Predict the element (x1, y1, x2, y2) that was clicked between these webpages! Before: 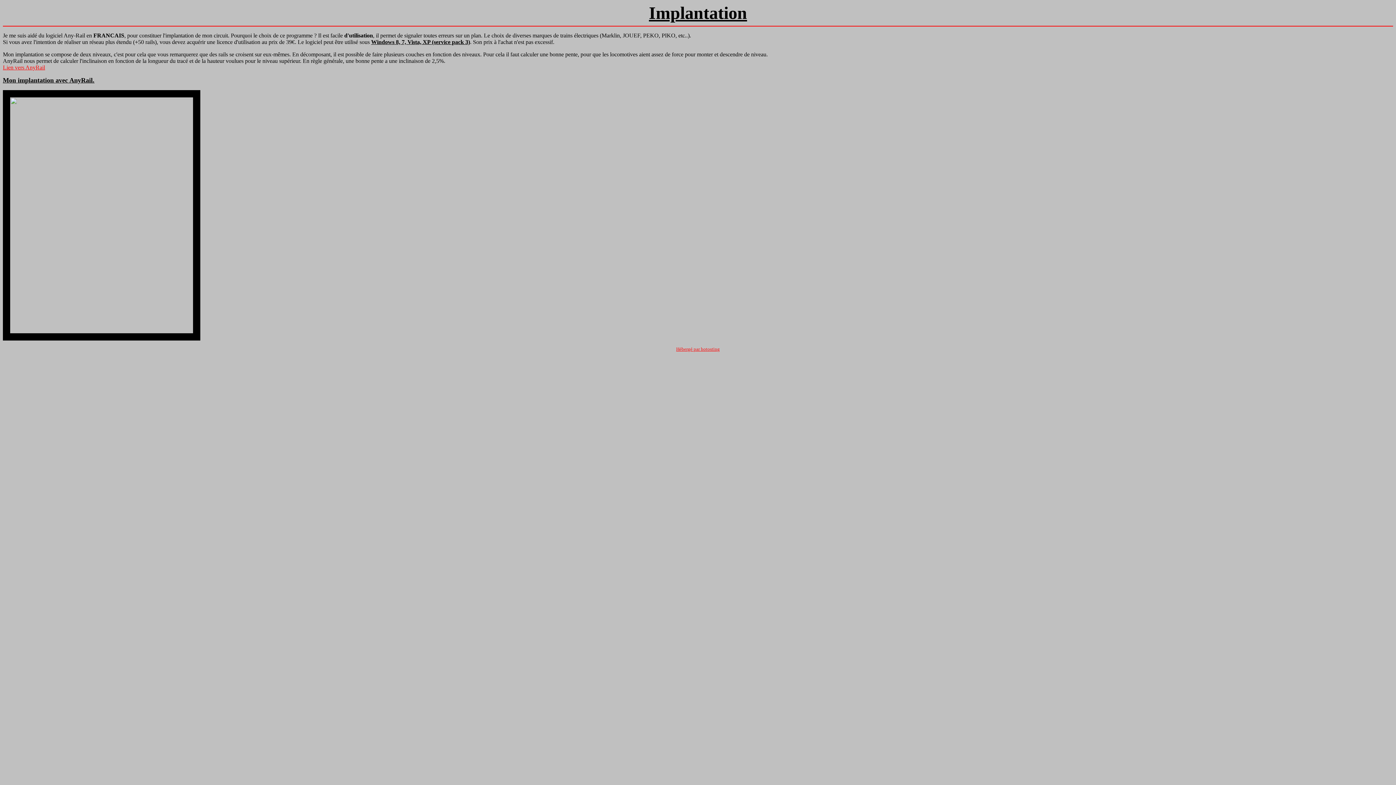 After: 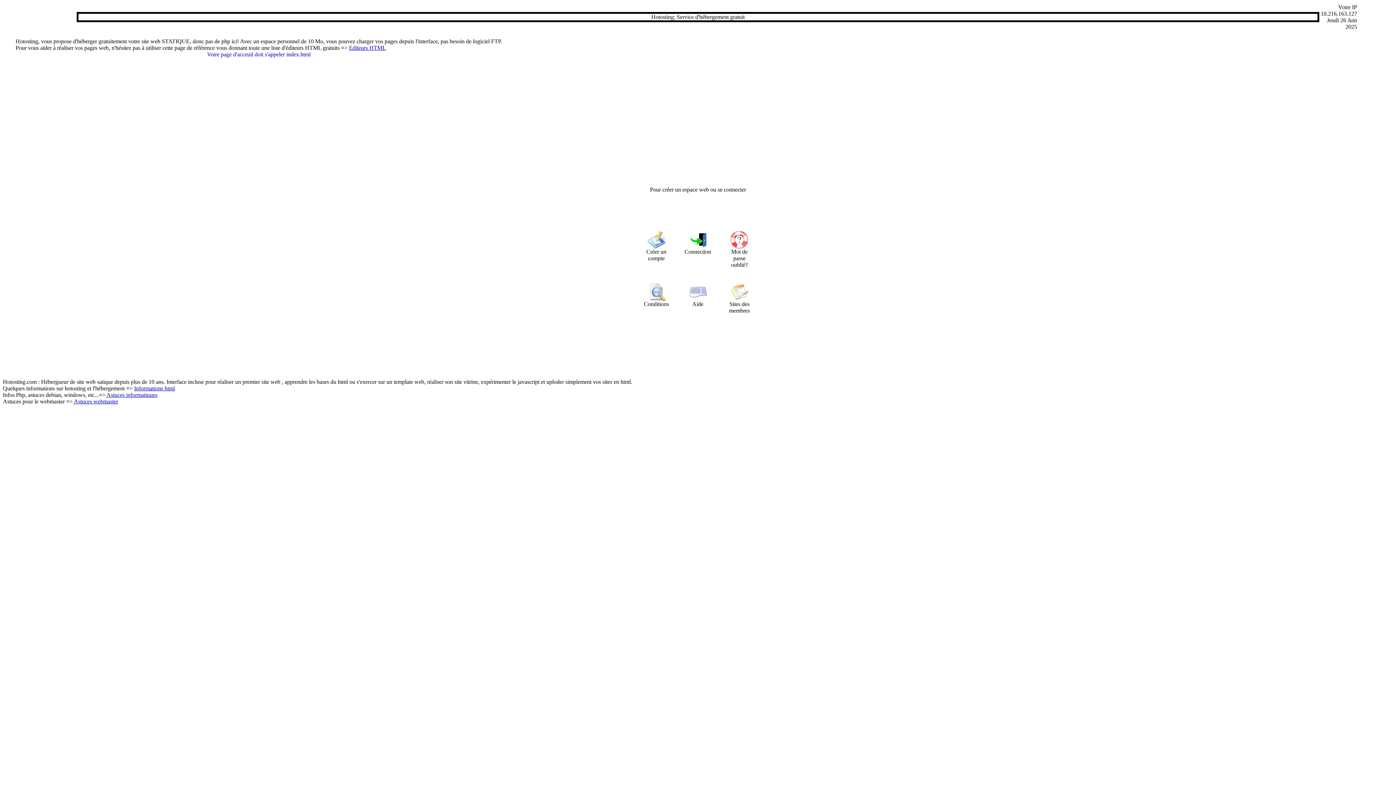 Action: bbox: (676, 345, 720, 352) label: Hébergé par hotosting